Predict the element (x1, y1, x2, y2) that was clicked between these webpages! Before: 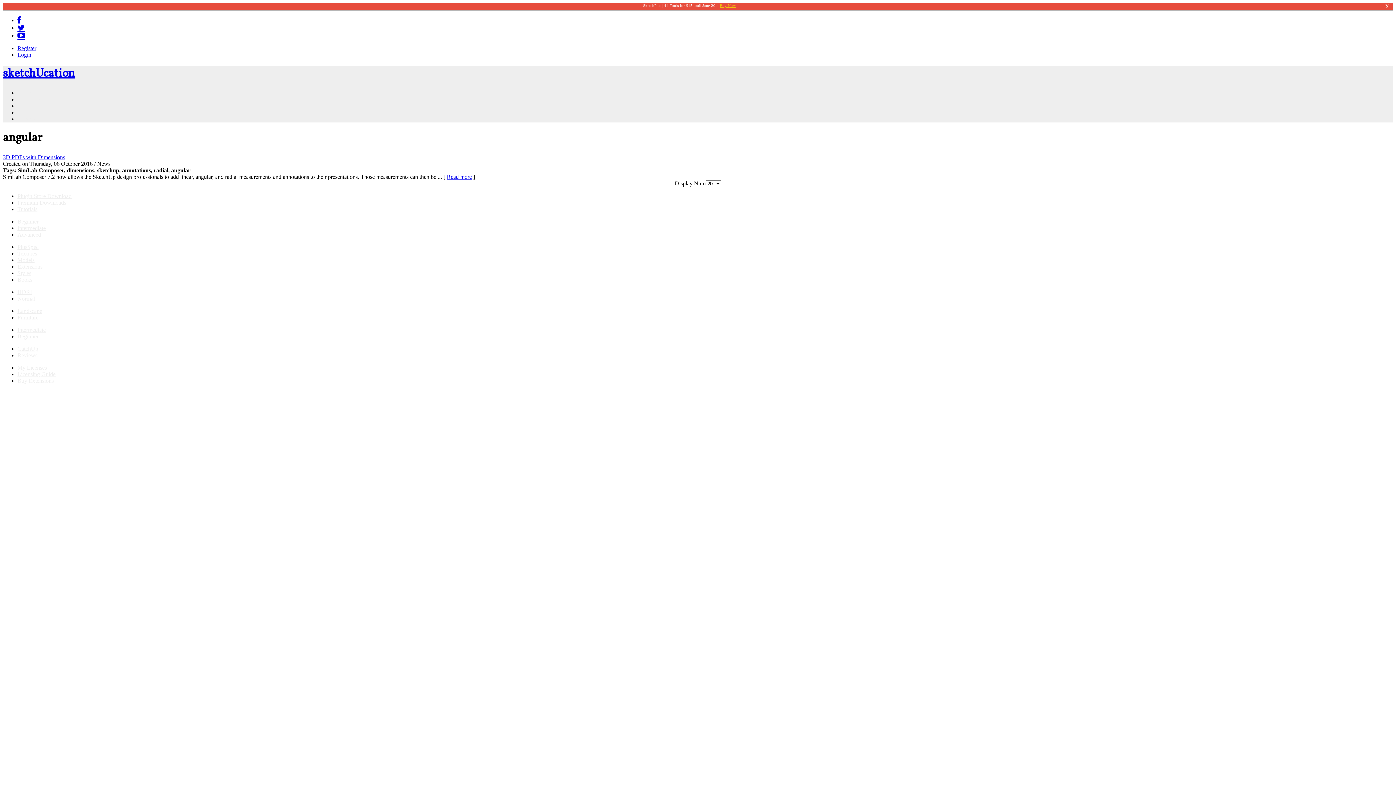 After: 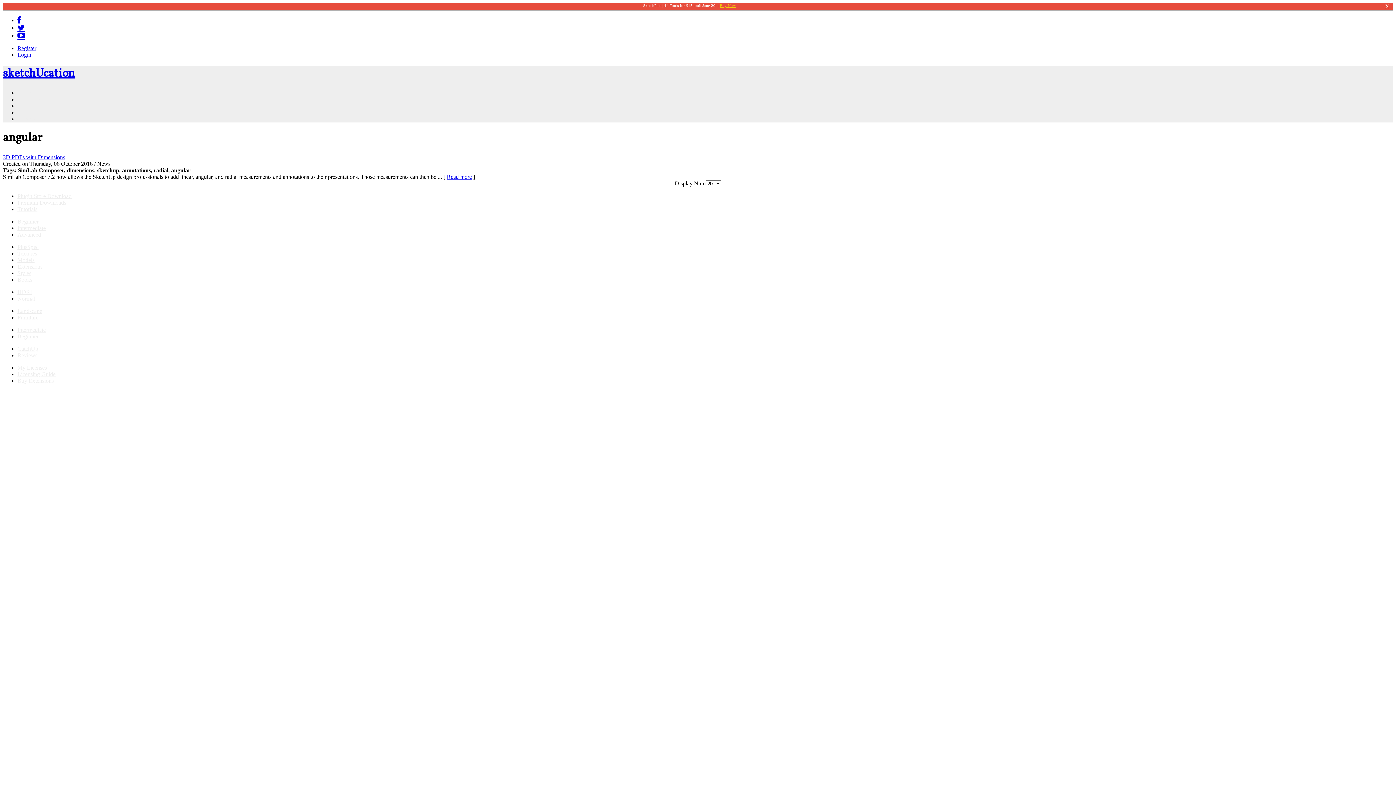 Action: bbox: (17, 32, 25, 38)